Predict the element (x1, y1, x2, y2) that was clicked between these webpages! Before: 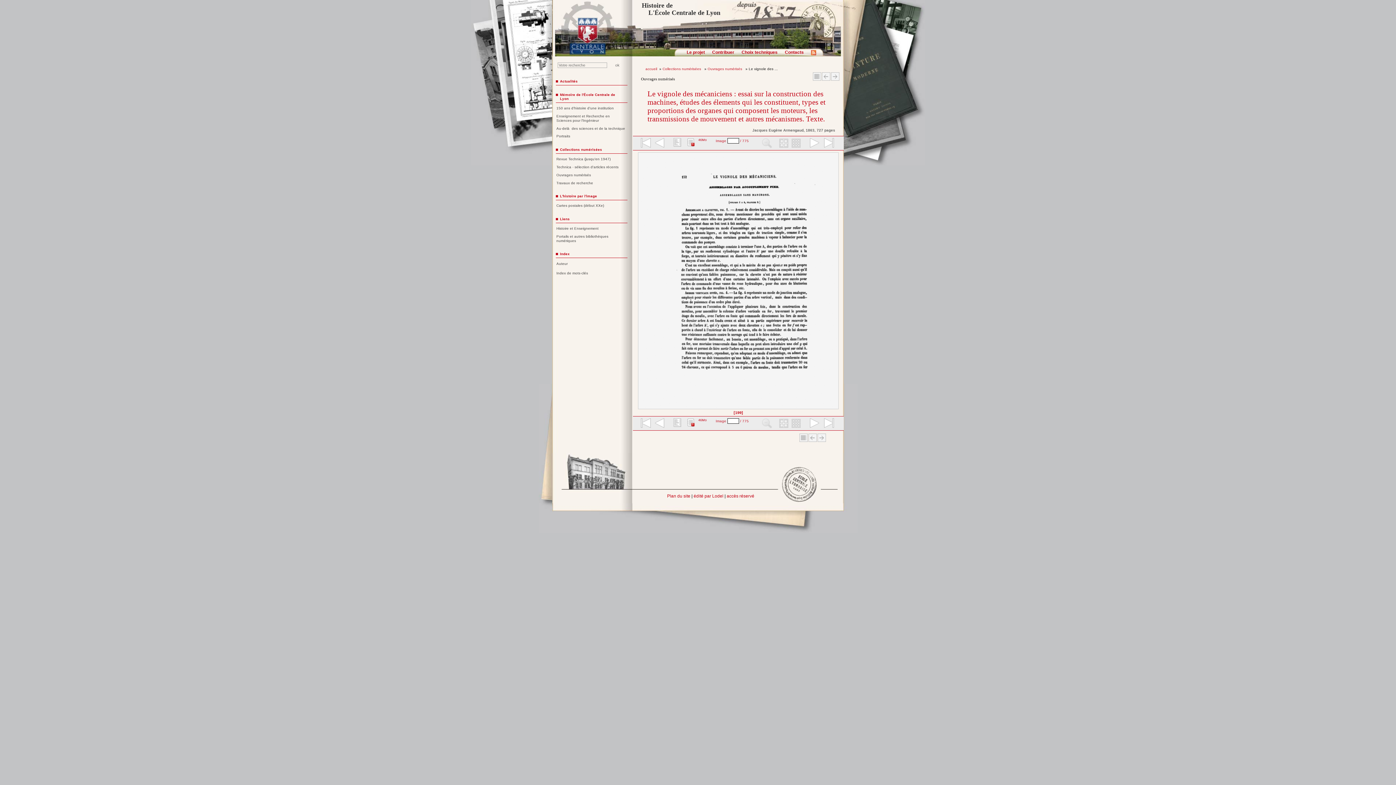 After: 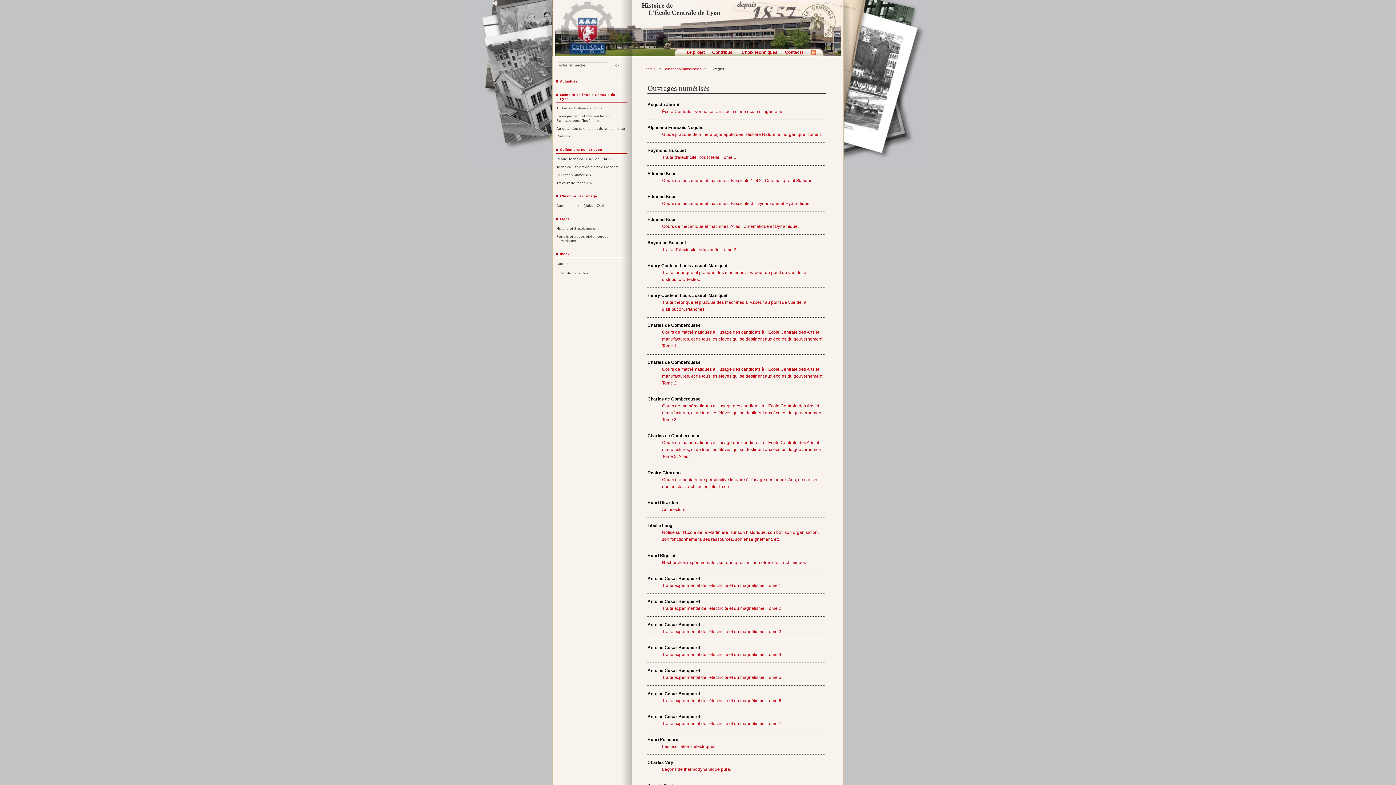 Action: bbox: (641, 76, 674, 80) label: Ouvrages numérisés